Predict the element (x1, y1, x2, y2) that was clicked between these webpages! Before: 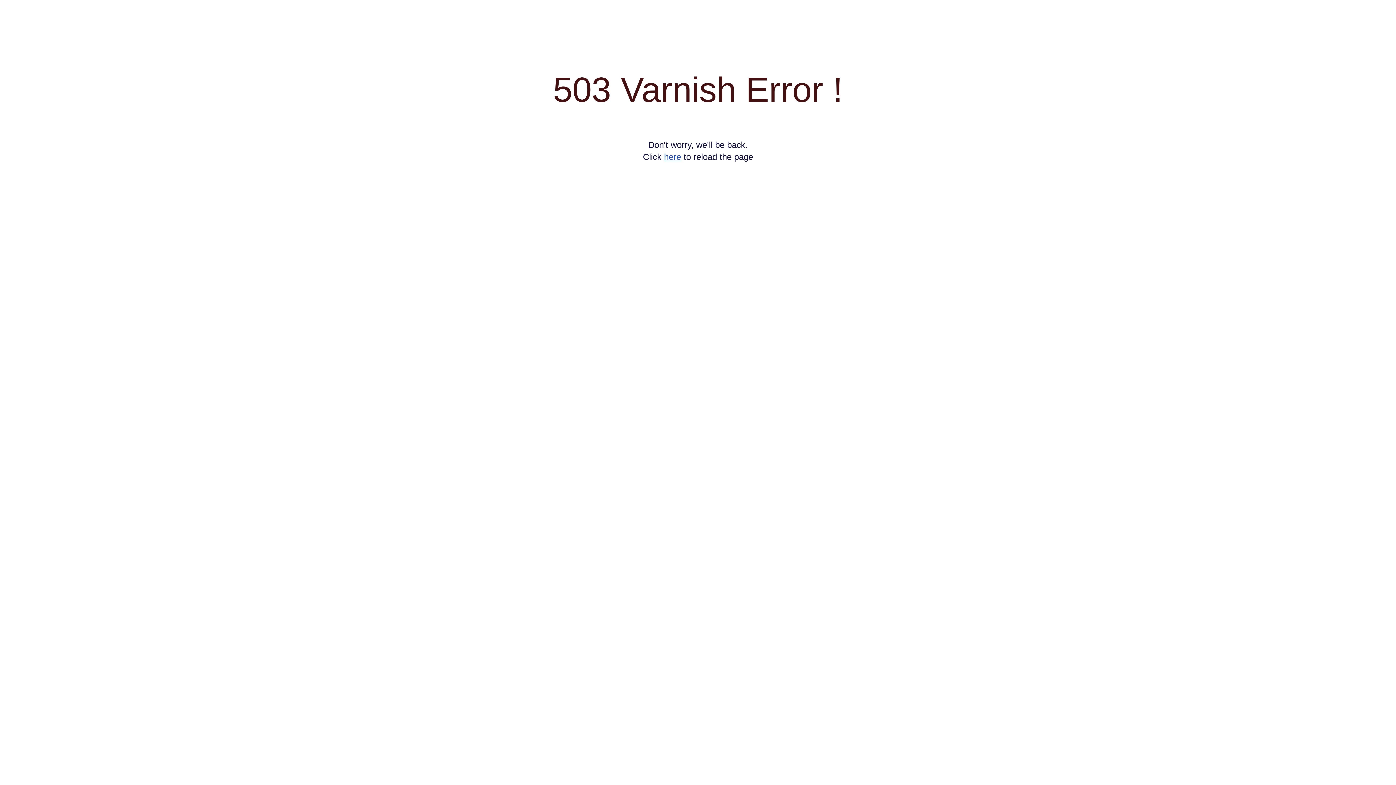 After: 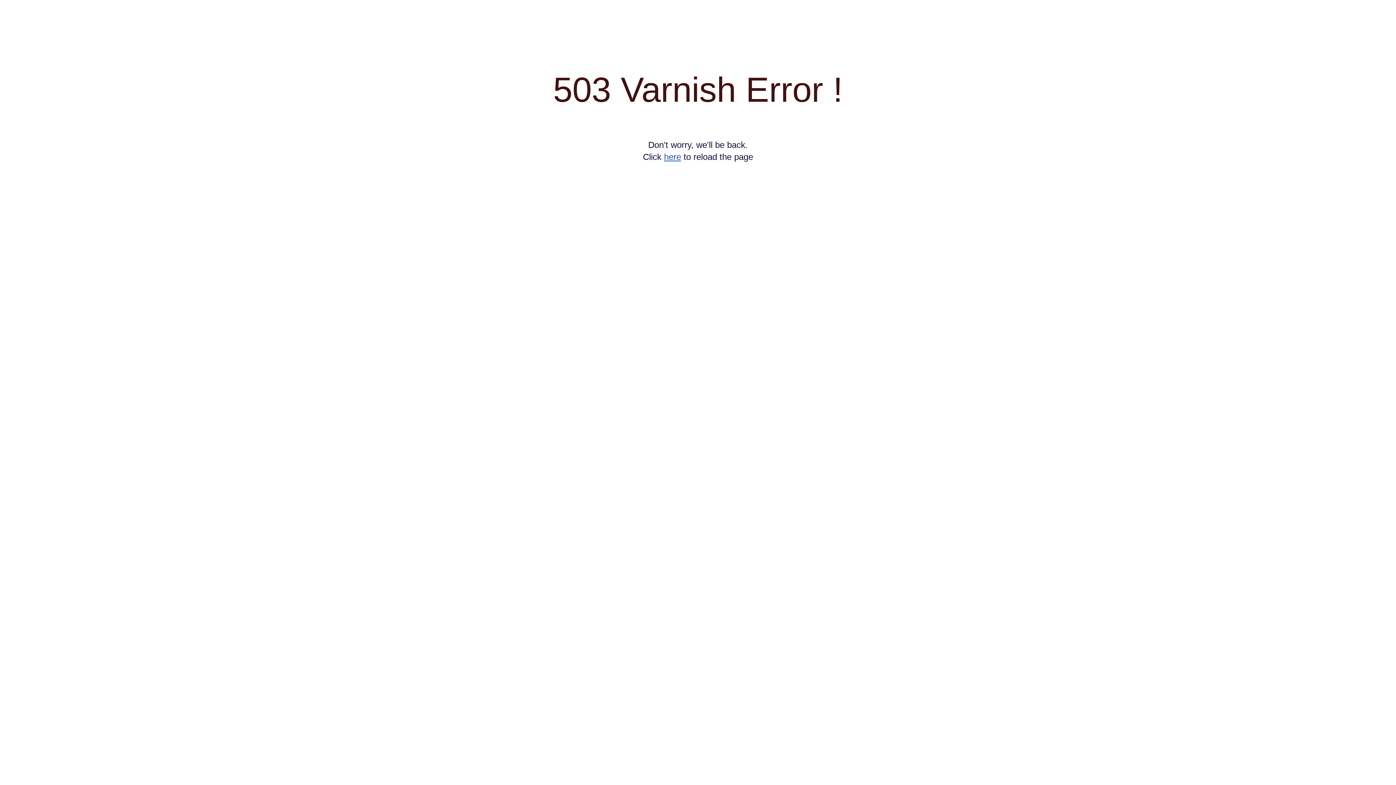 Action: label: here bbox: (664, 152, 681, 161)